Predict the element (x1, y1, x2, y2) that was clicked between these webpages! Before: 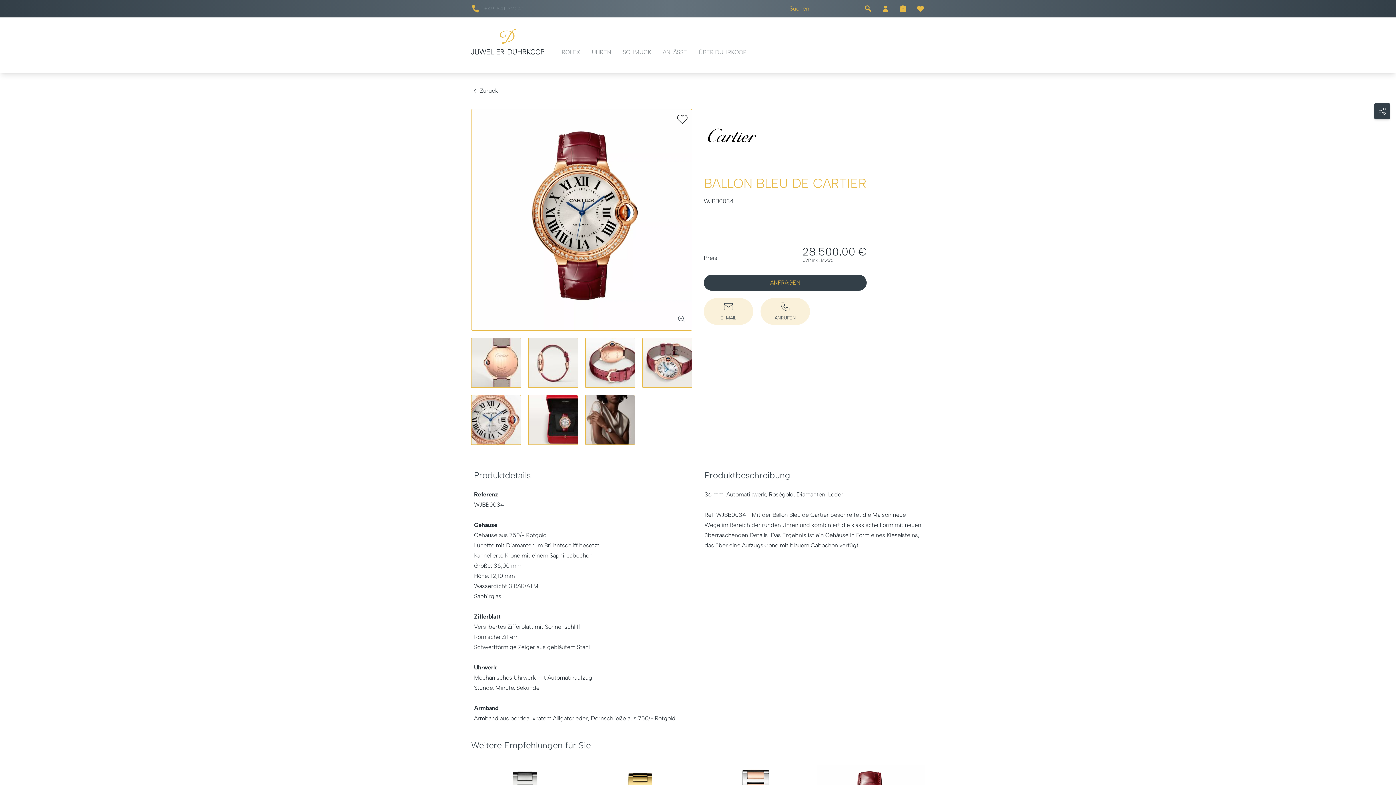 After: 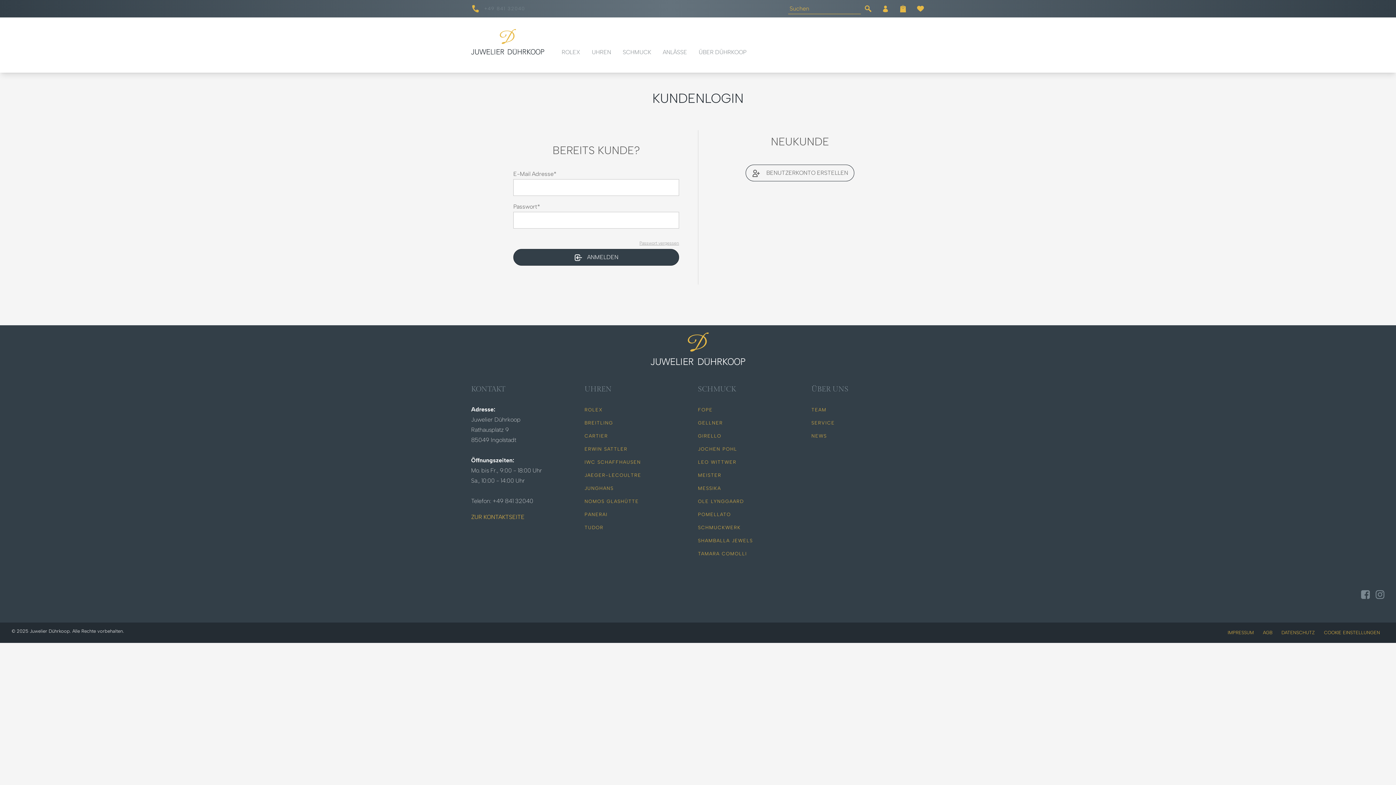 Action: bbox: (916, 4, 925, 13) label: Wunschzettel